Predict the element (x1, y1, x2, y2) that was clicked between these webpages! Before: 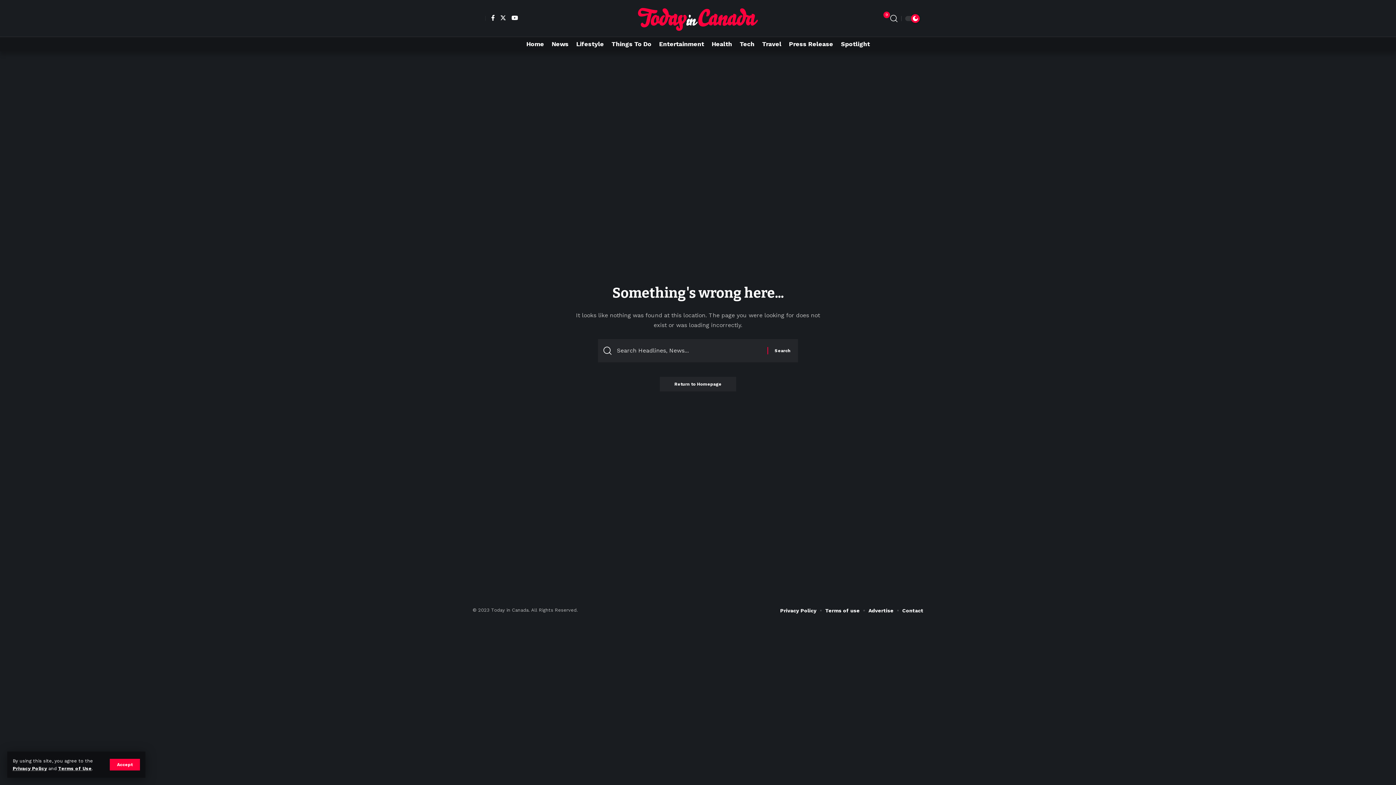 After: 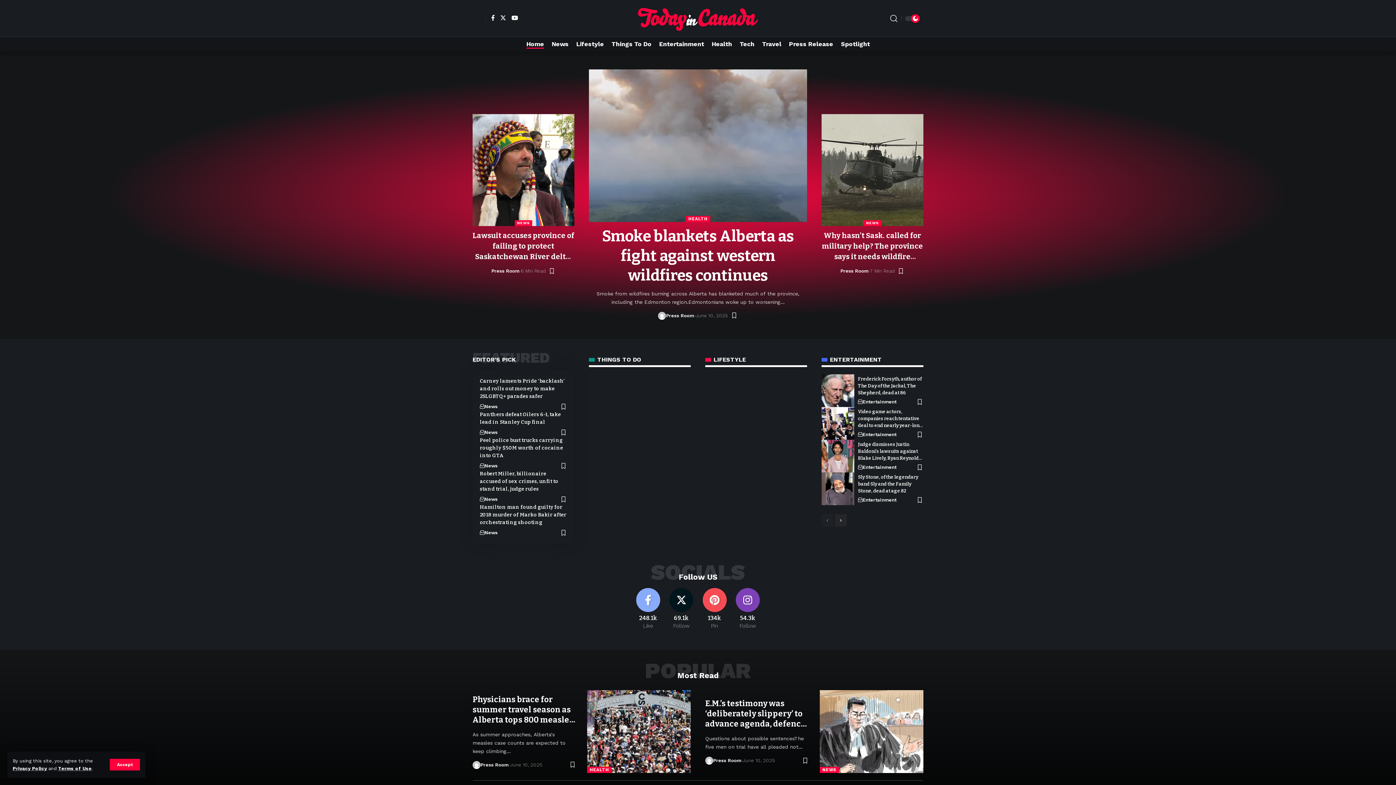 Action: bbox: (660, 377, 736, 391) label: Return to Homepage